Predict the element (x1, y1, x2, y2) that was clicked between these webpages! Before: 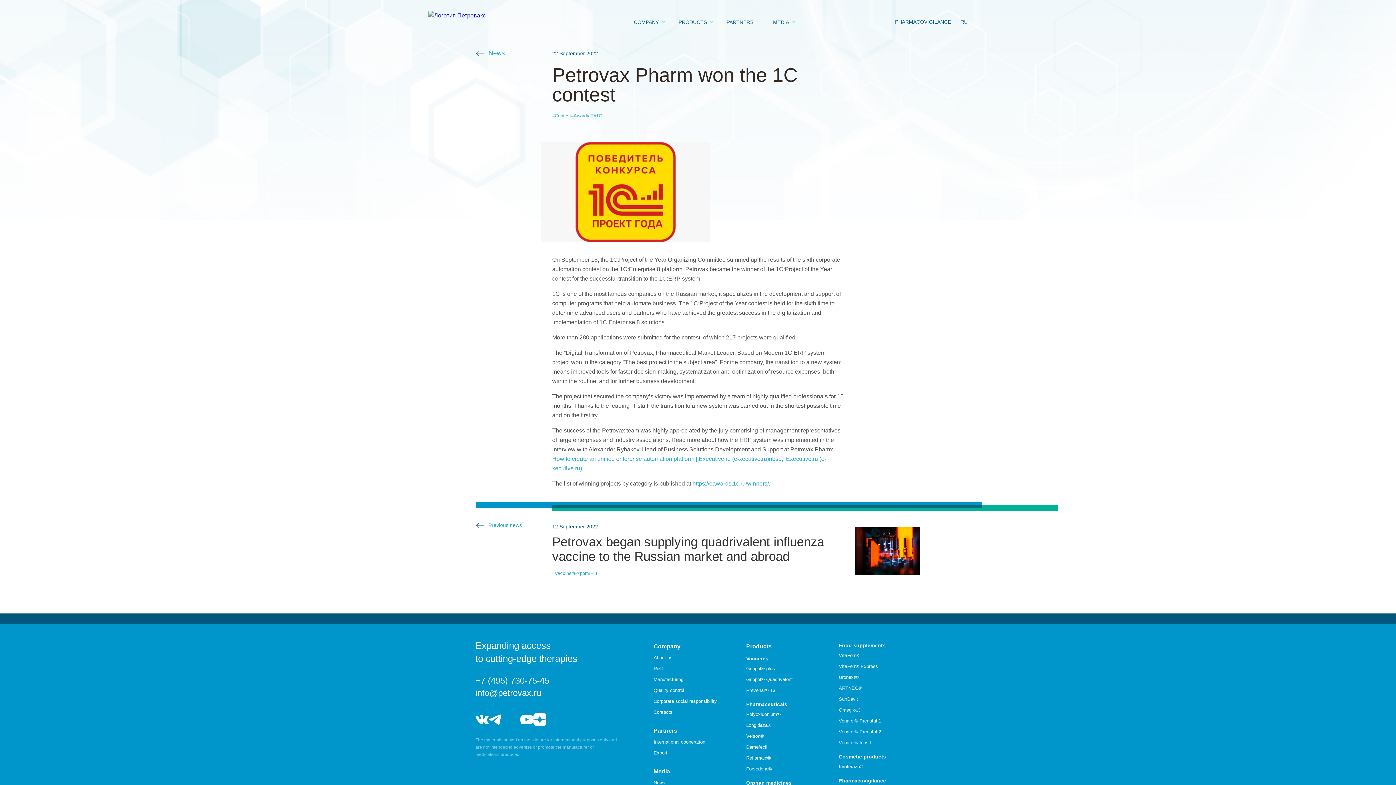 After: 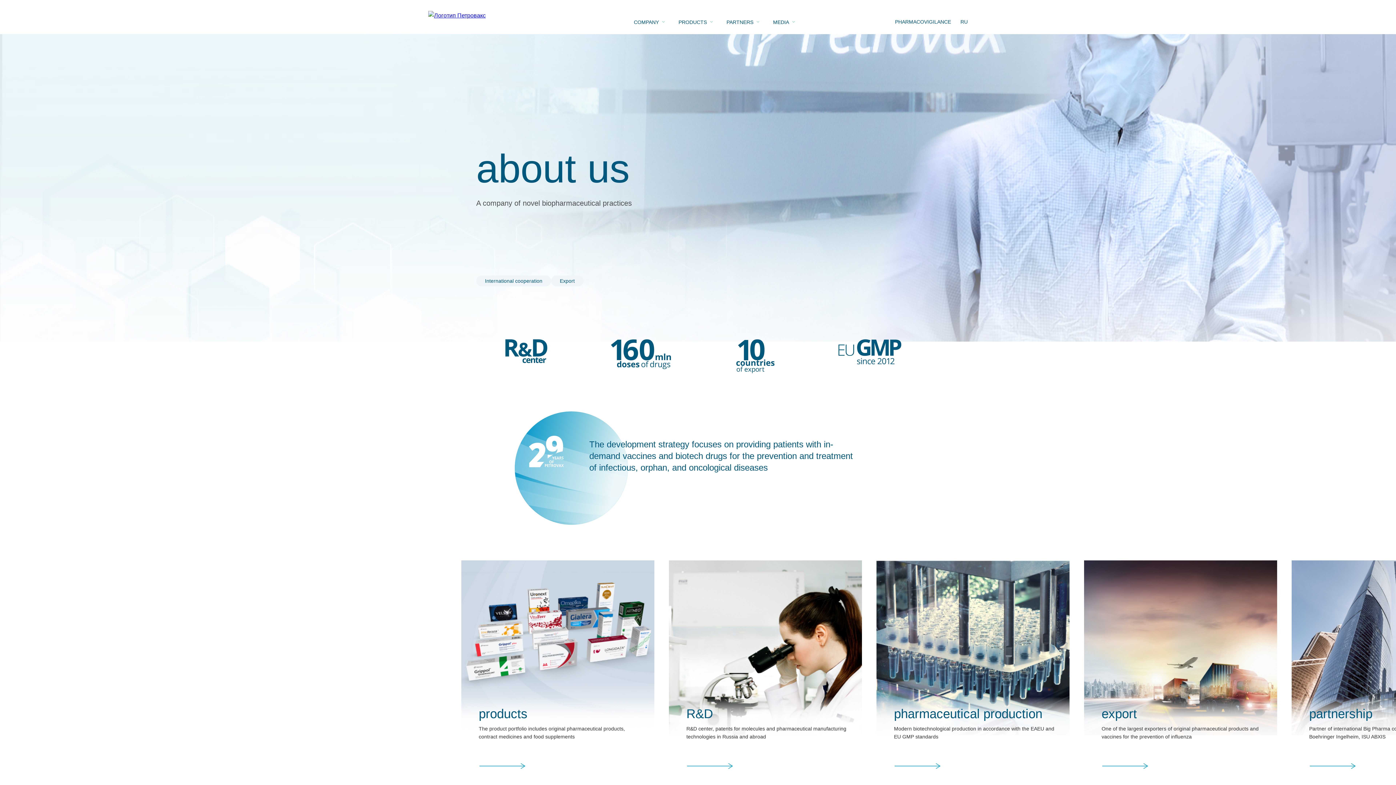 Action: label: About us bbox: (653, 655, 735, 661)